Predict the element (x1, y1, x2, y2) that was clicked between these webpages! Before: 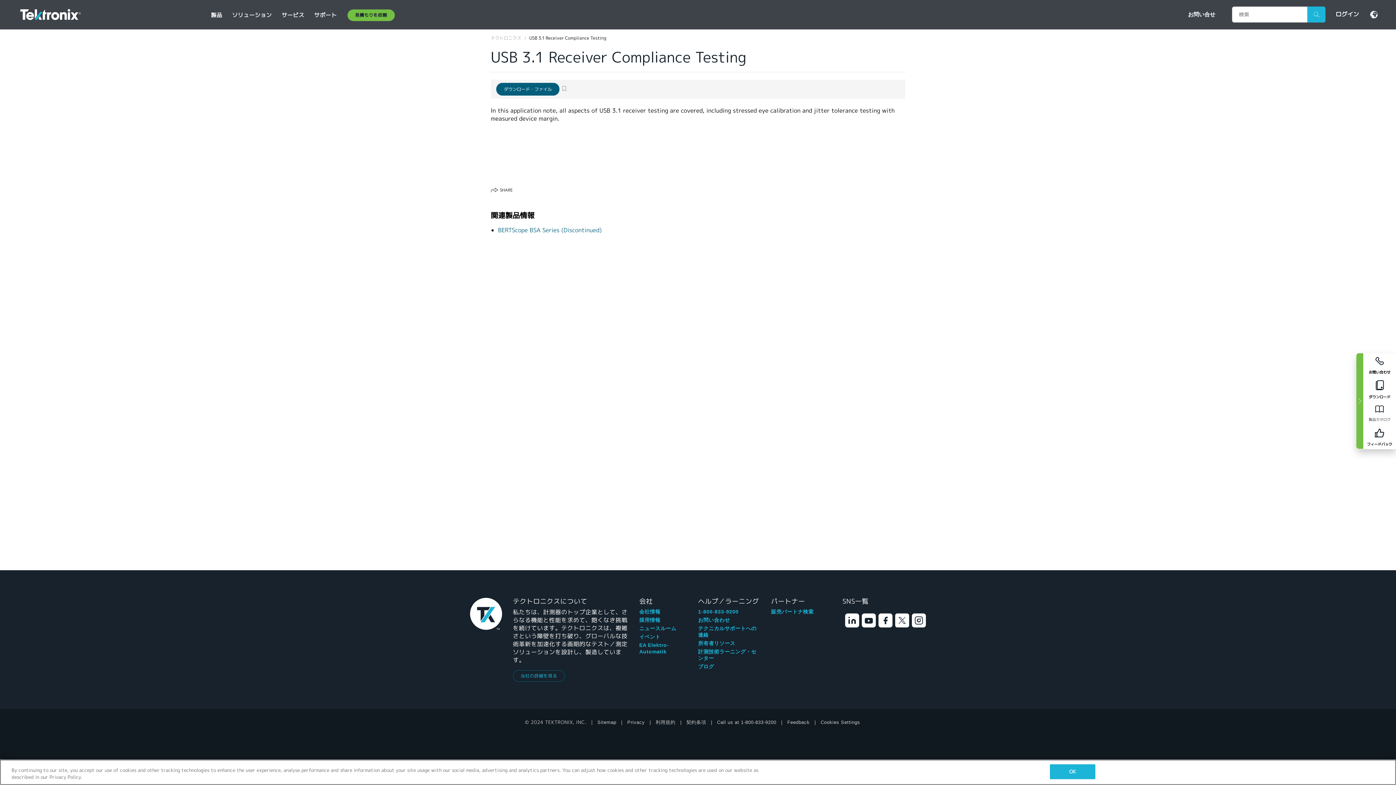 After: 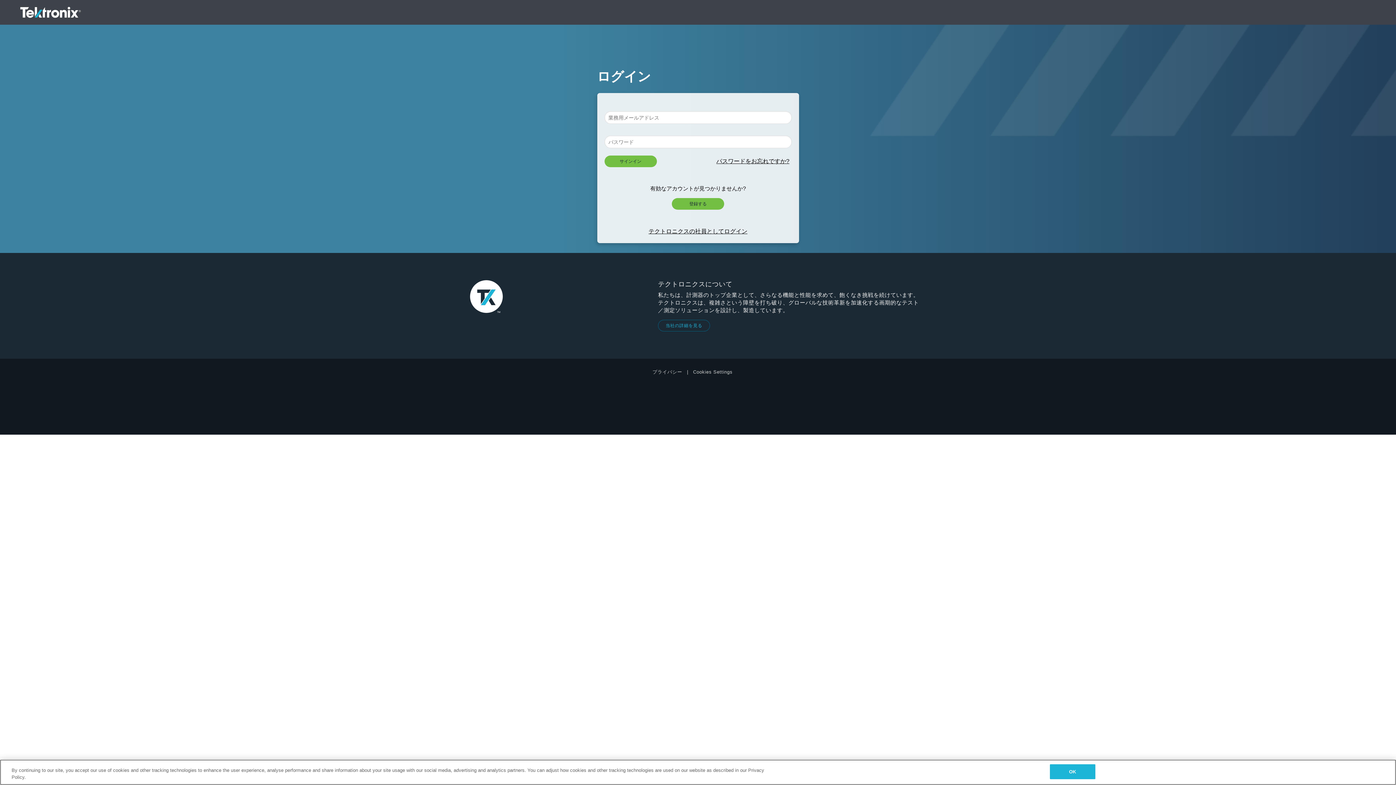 Action: bbox: (698, 625, 760, 638) label: テクニカルサポートへの連絡